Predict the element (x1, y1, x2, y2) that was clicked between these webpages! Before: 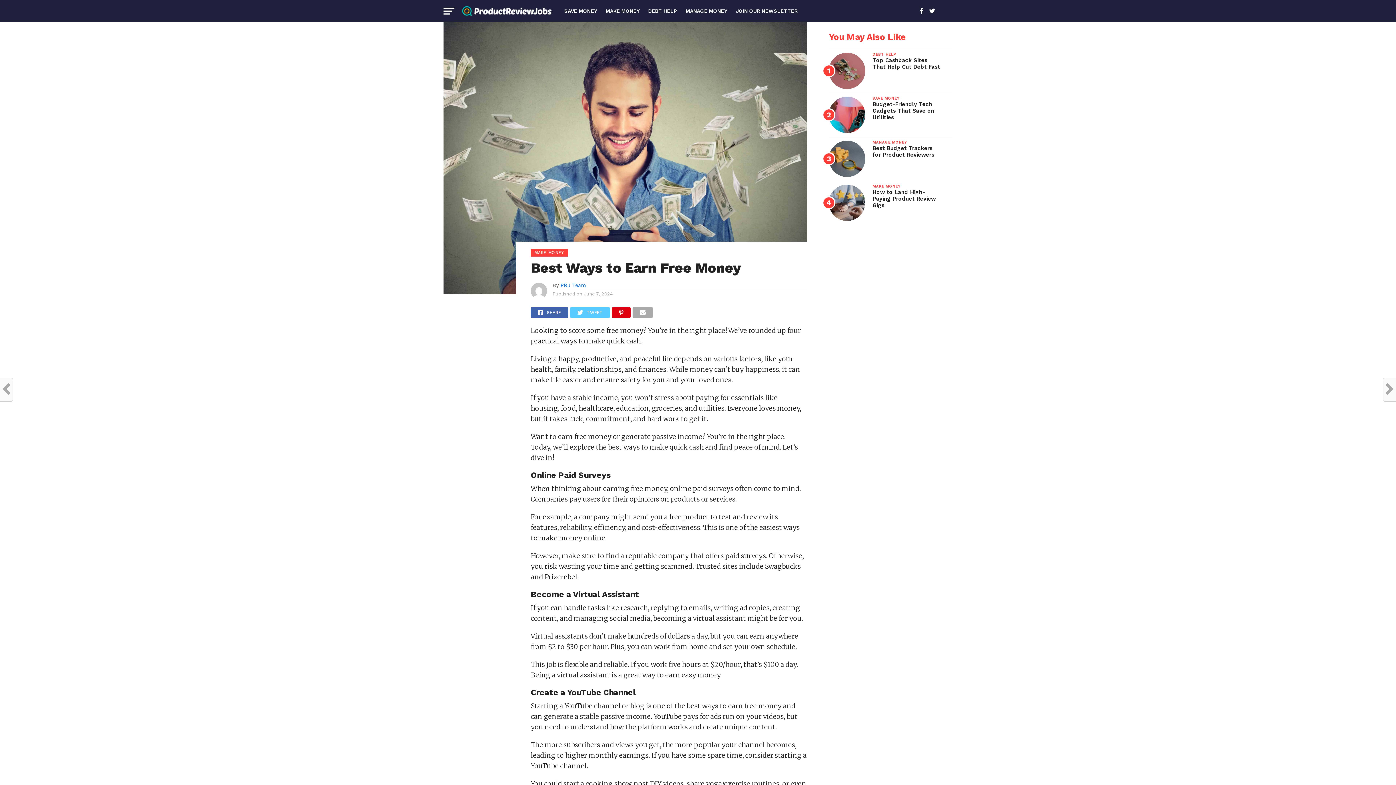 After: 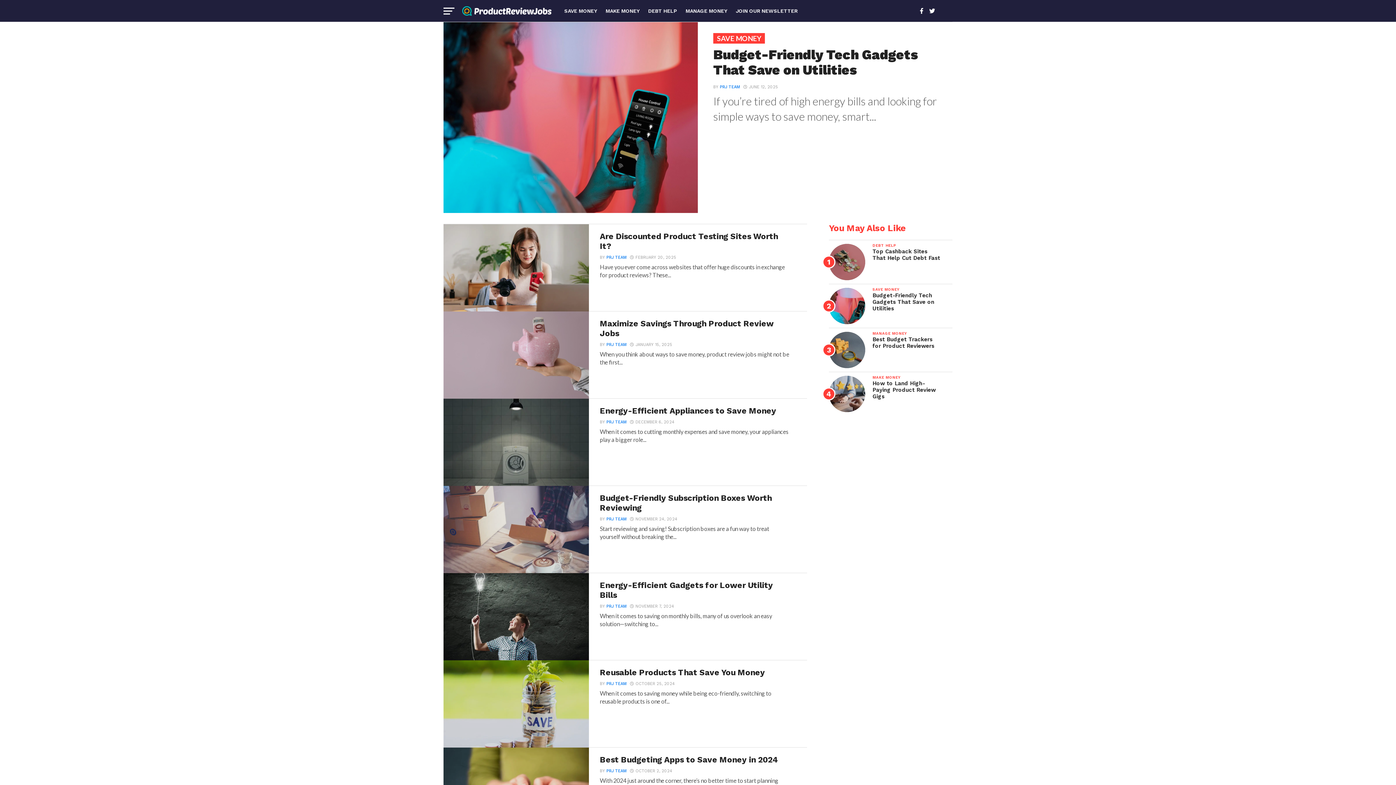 Action: bbox: (560, 0, 601, 21) label: SAVE MONEY